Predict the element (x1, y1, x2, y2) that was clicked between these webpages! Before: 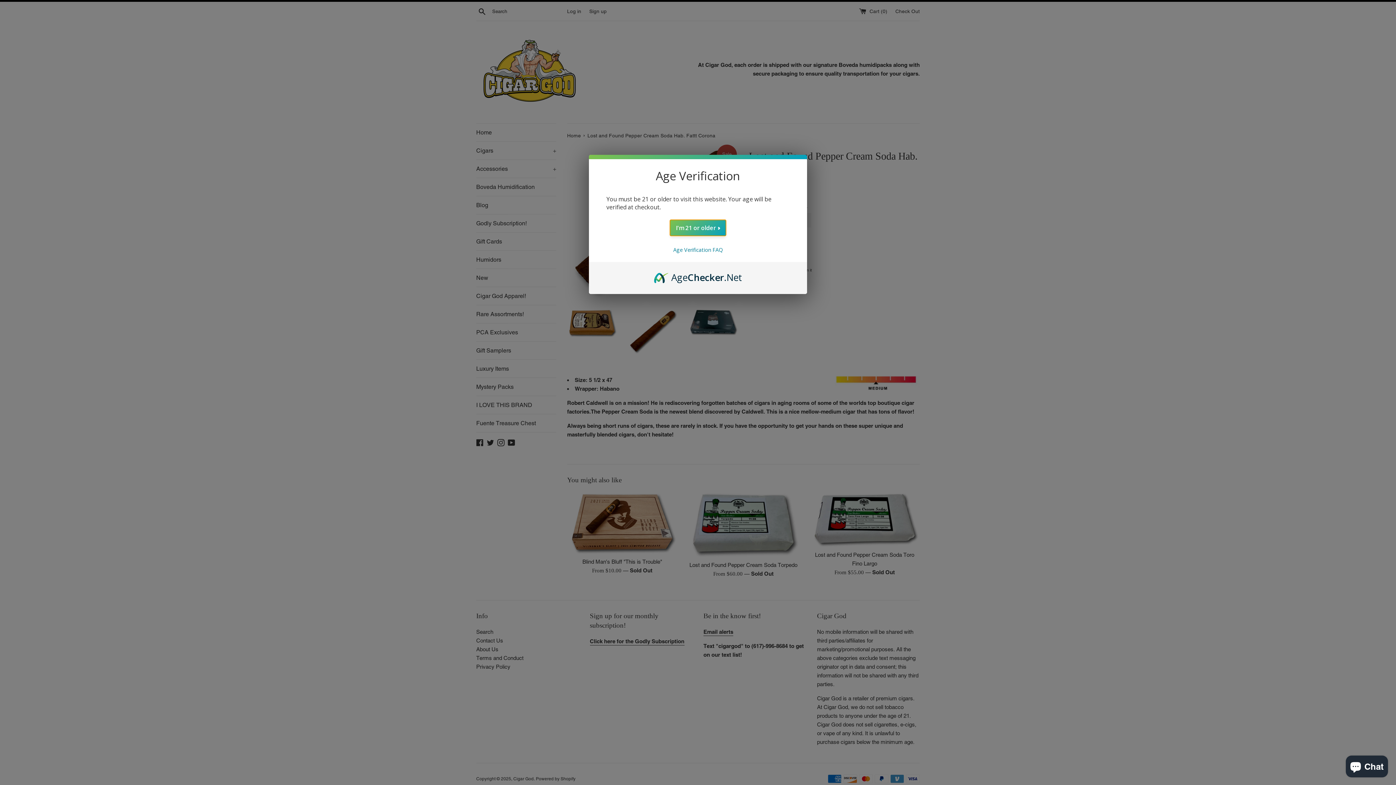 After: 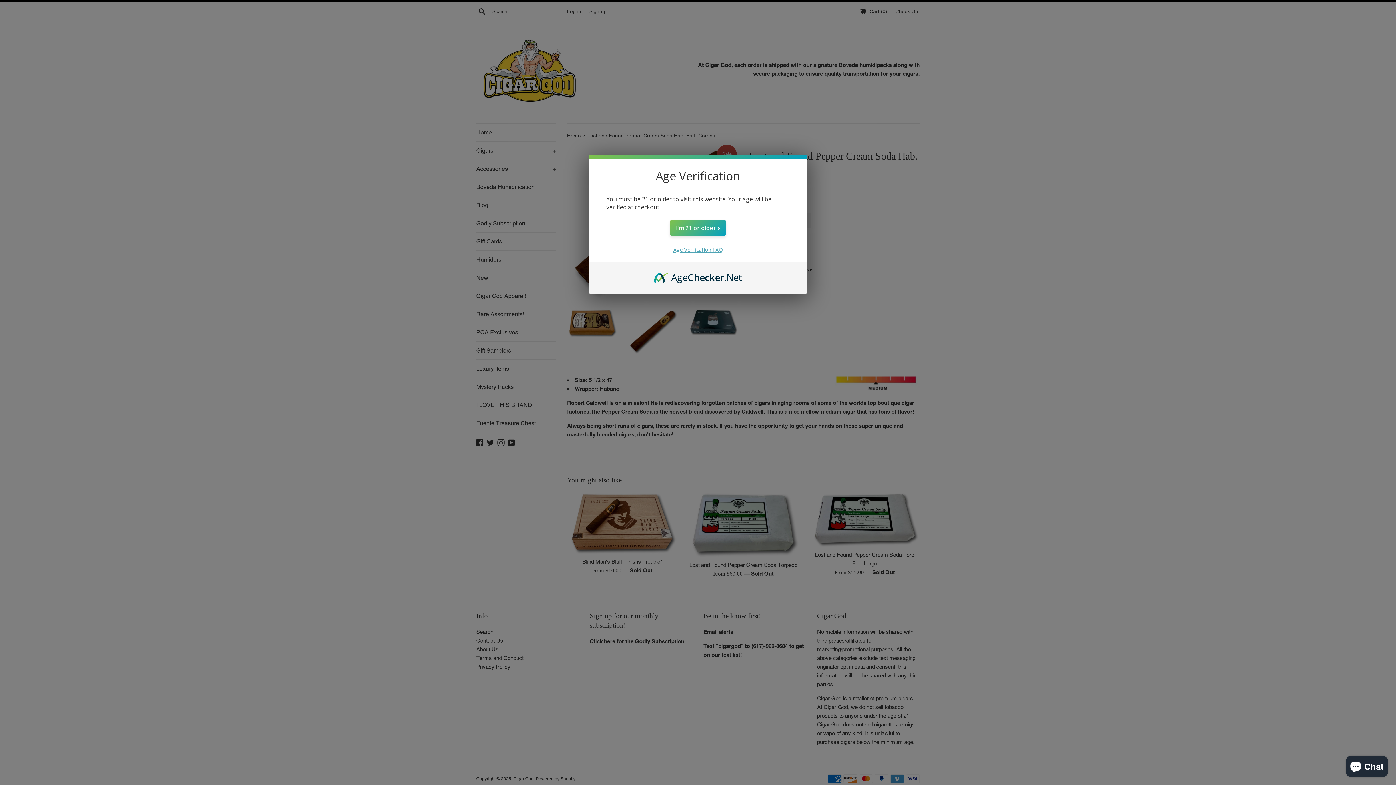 Action: bbox: (673, 246, 722, 253) label: Age Verification FAQ